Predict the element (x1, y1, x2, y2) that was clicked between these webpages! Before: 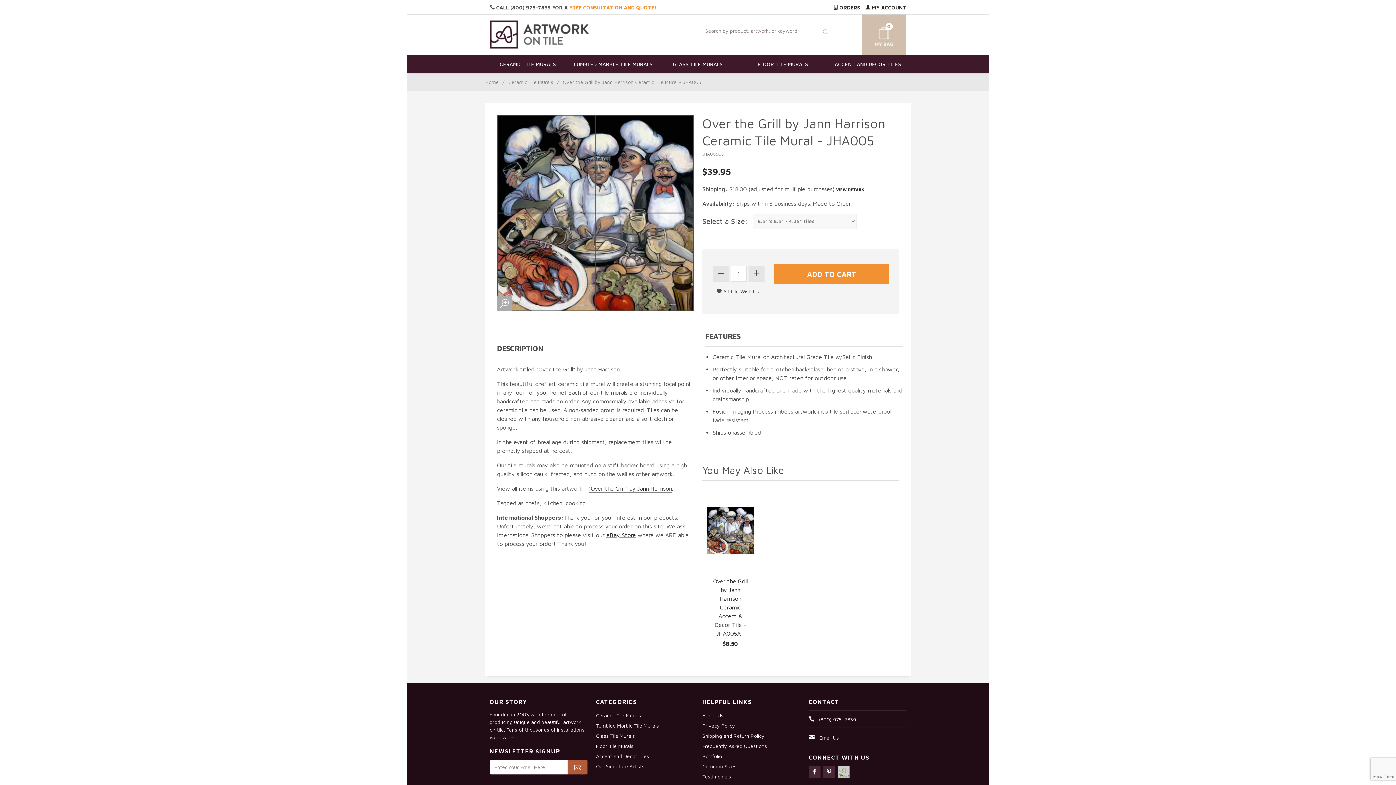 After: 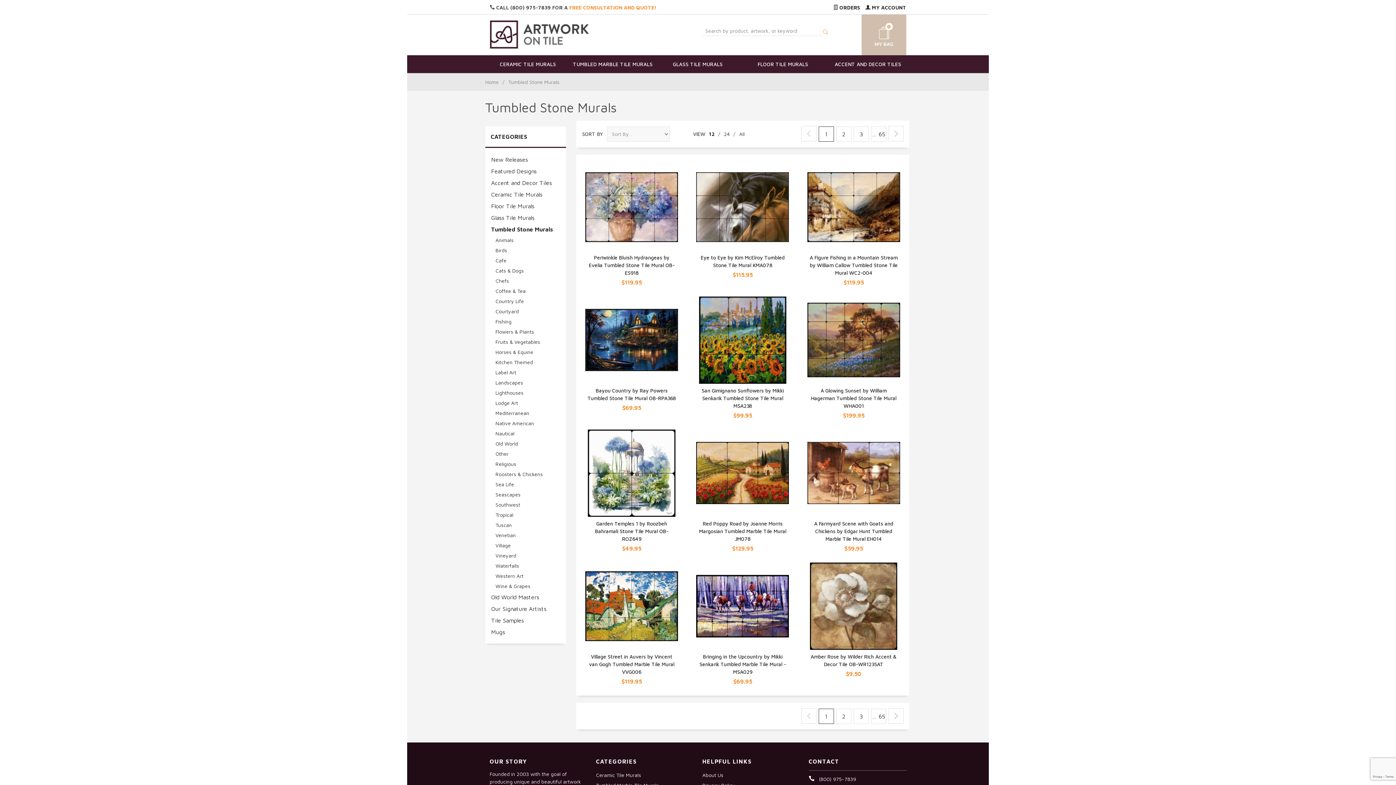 Action: bbox: (596, 721, 659, 731) label: Tumbled Marble Tile Murals